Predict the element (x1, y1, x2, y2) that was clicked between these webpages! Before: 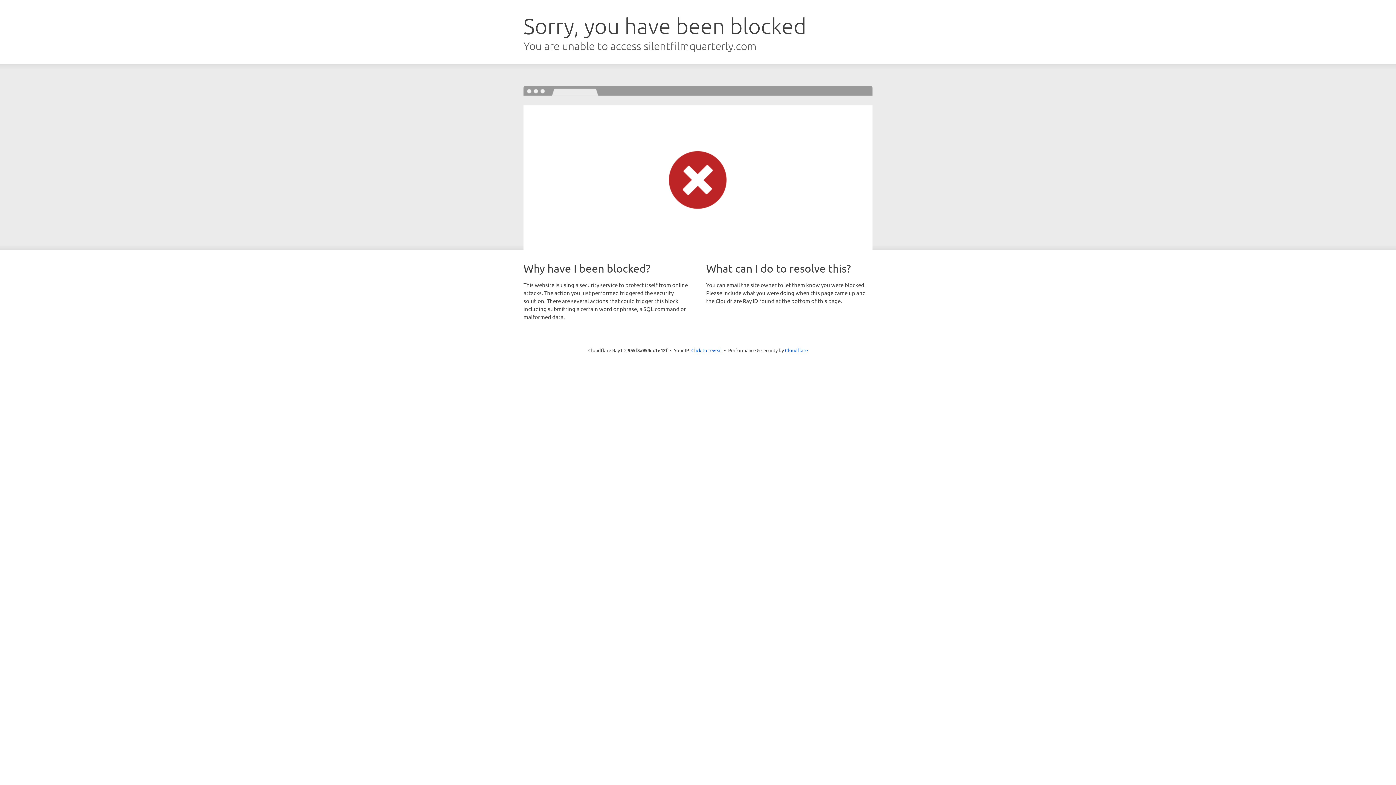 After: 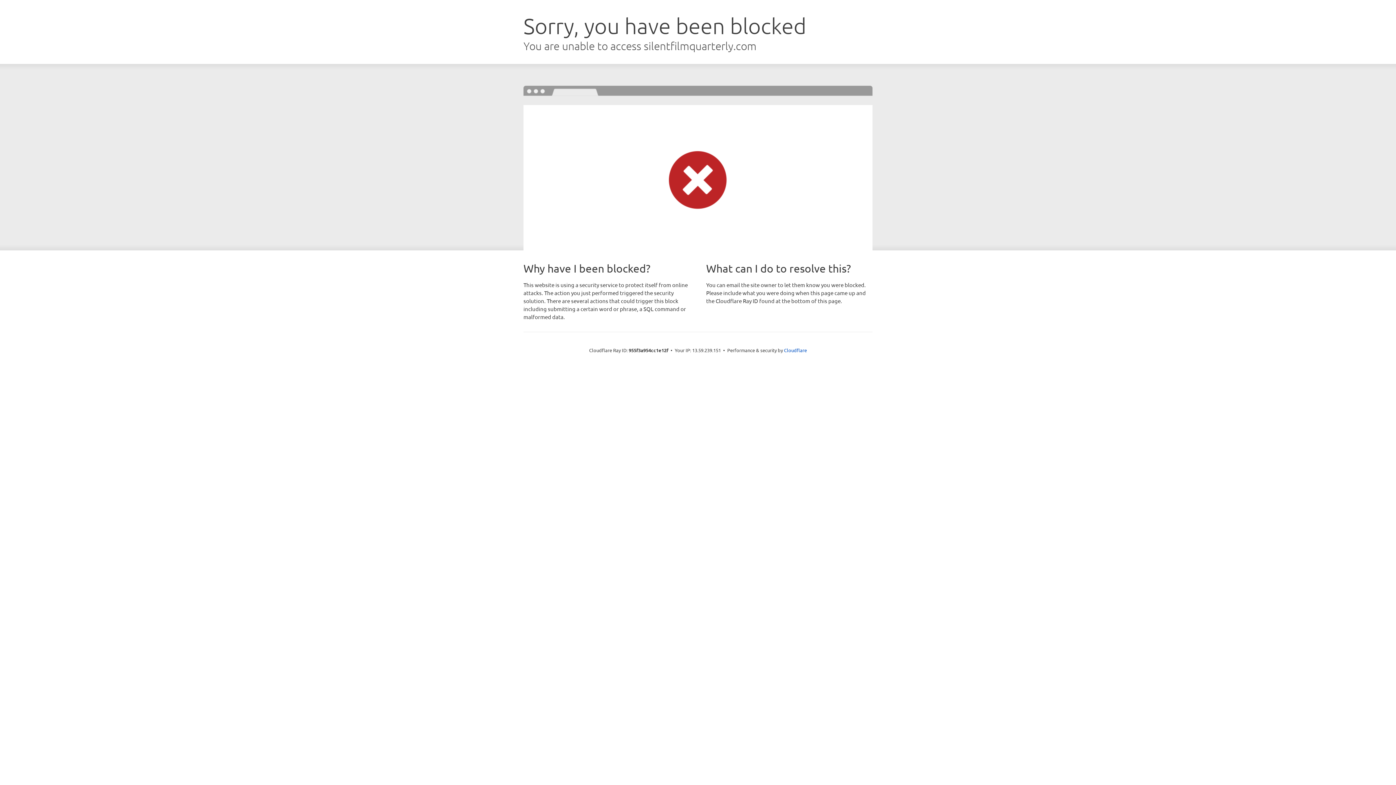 Action: bbox: (691, 346, 722, 353) label: Click to reveal